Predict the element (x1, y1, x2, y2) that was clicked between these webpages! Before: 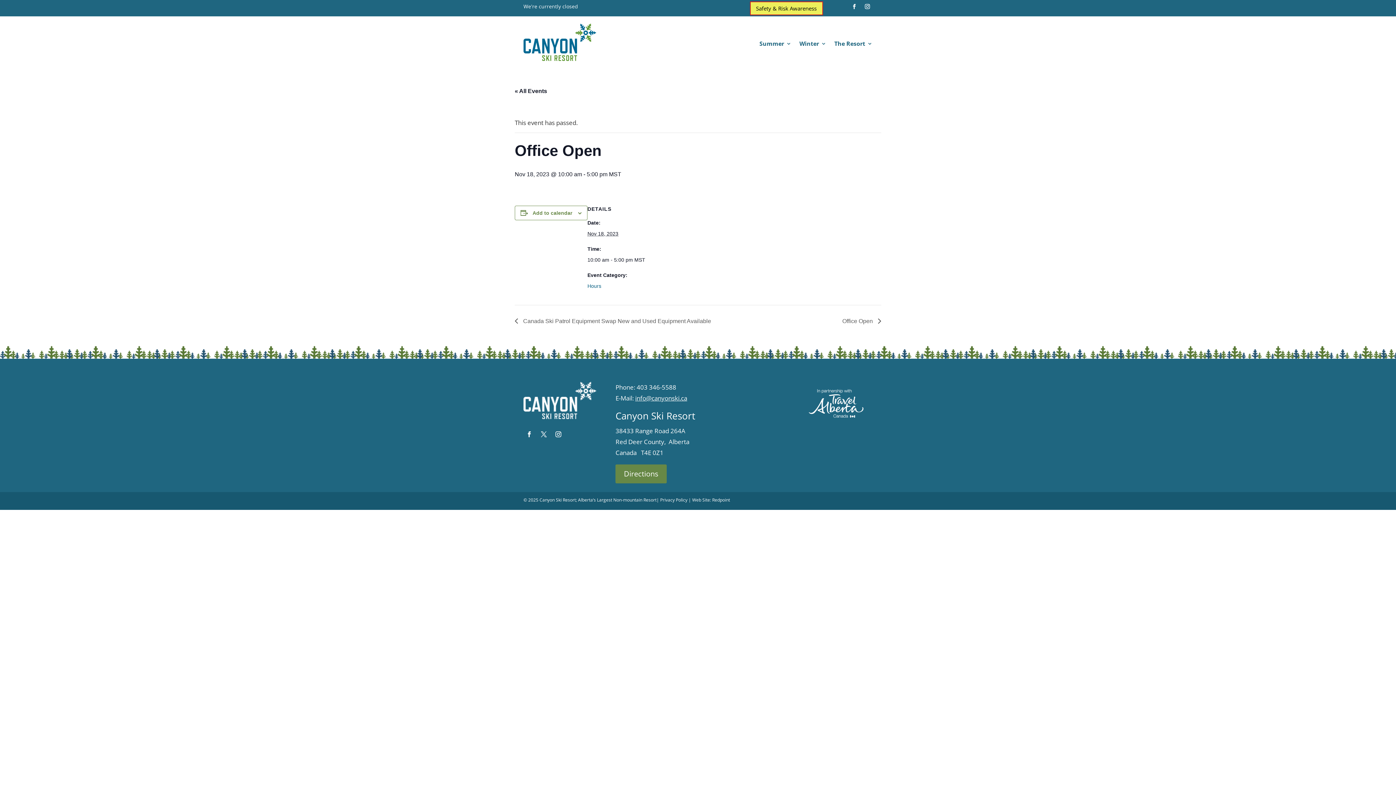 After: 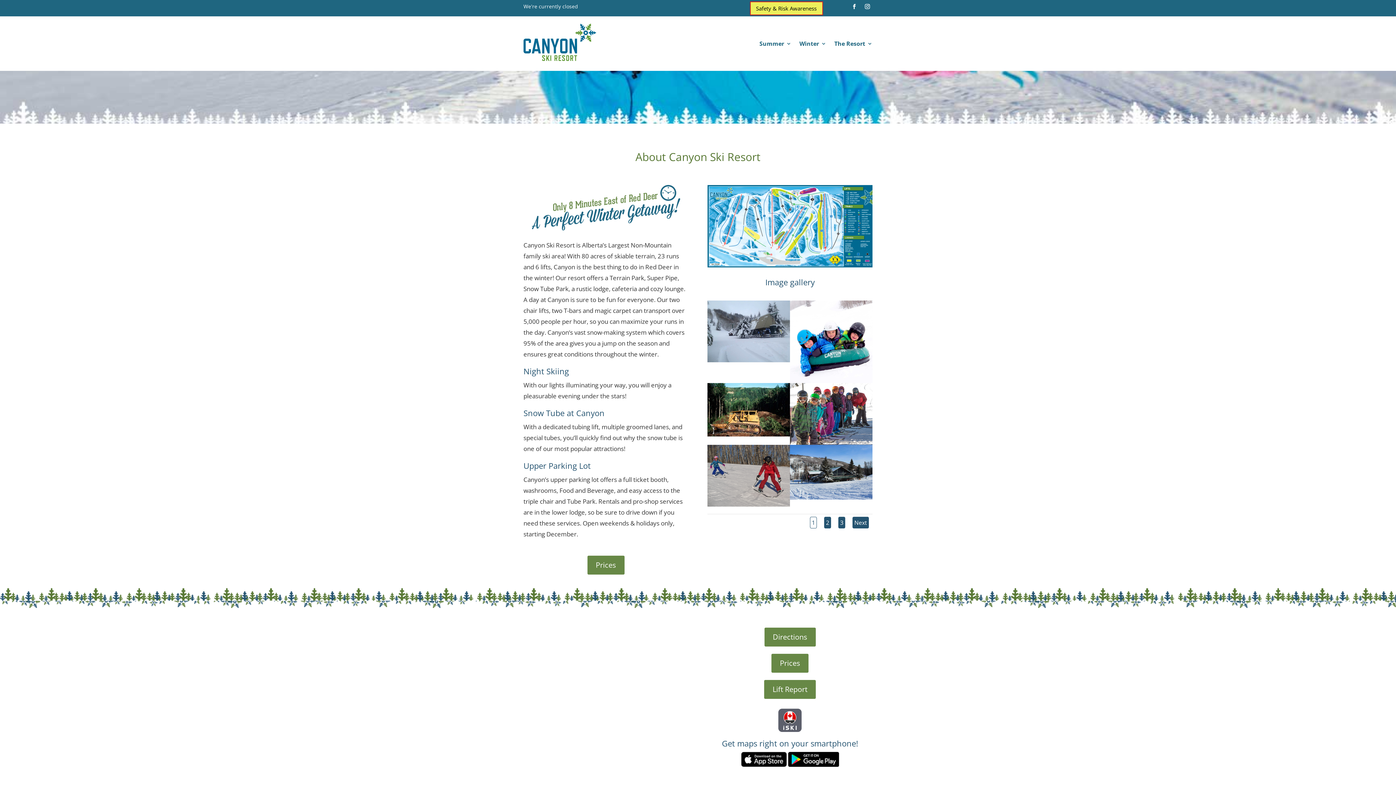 Action: label: The Resort bbox: (834, 41, 872, 49)